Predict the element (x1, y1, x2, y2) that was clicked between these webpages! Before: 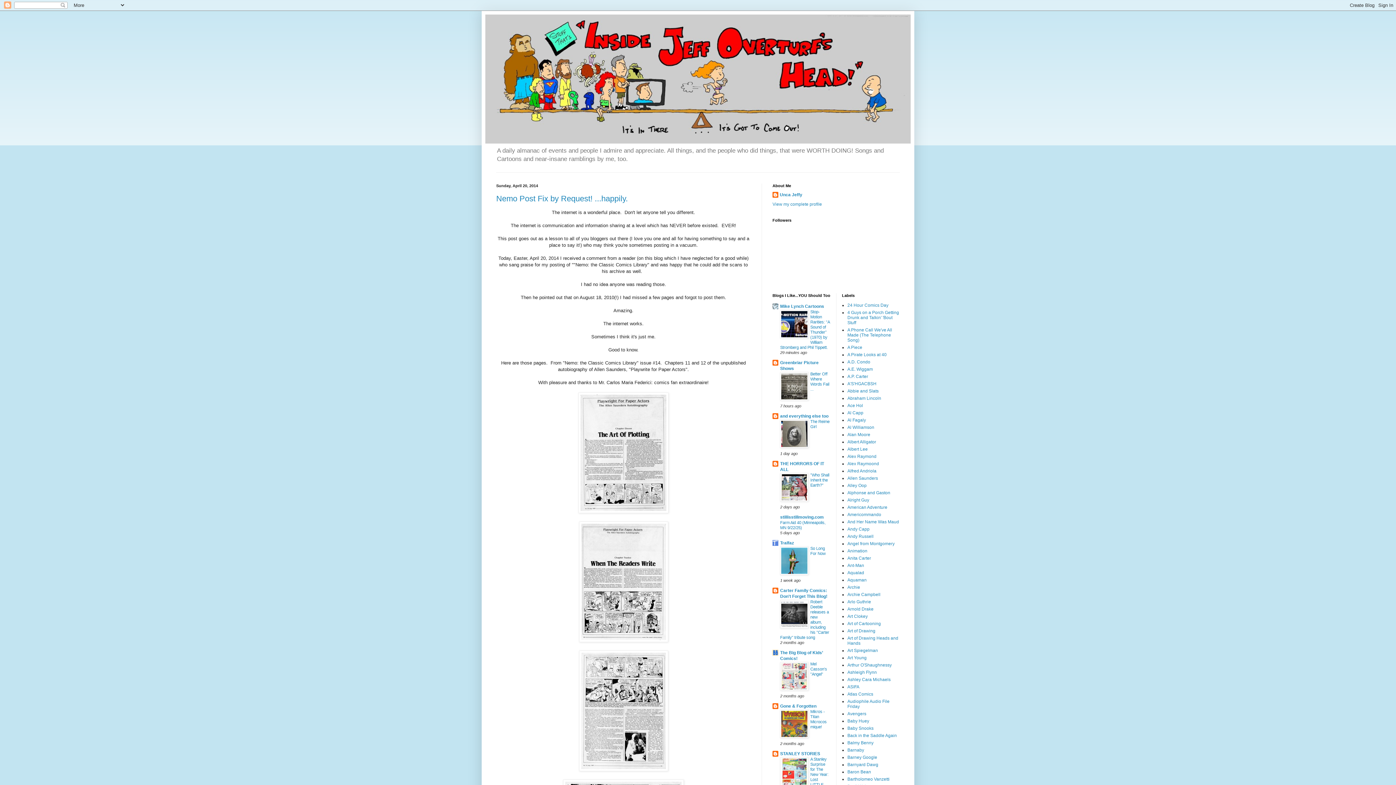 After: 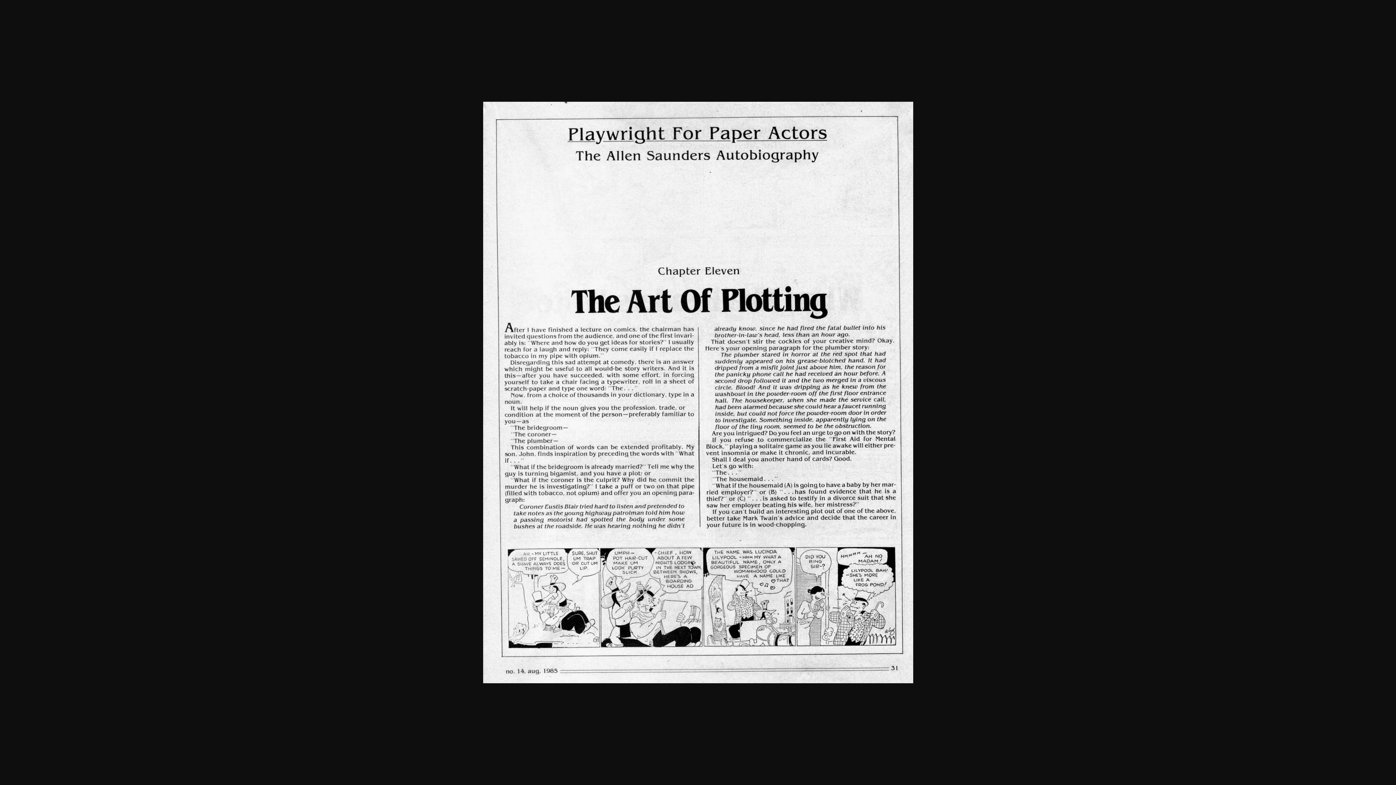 Action: bbox: (578, 509, 668, 514)